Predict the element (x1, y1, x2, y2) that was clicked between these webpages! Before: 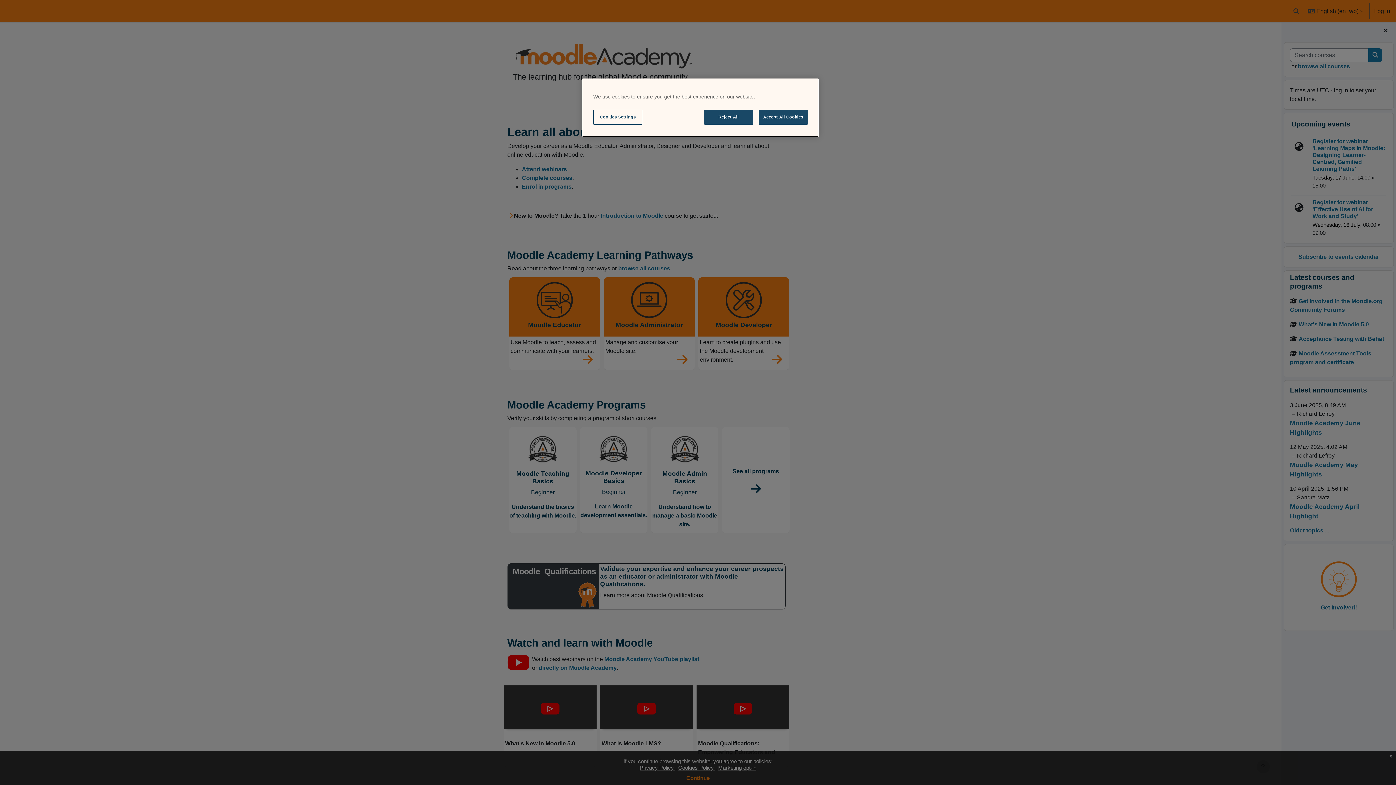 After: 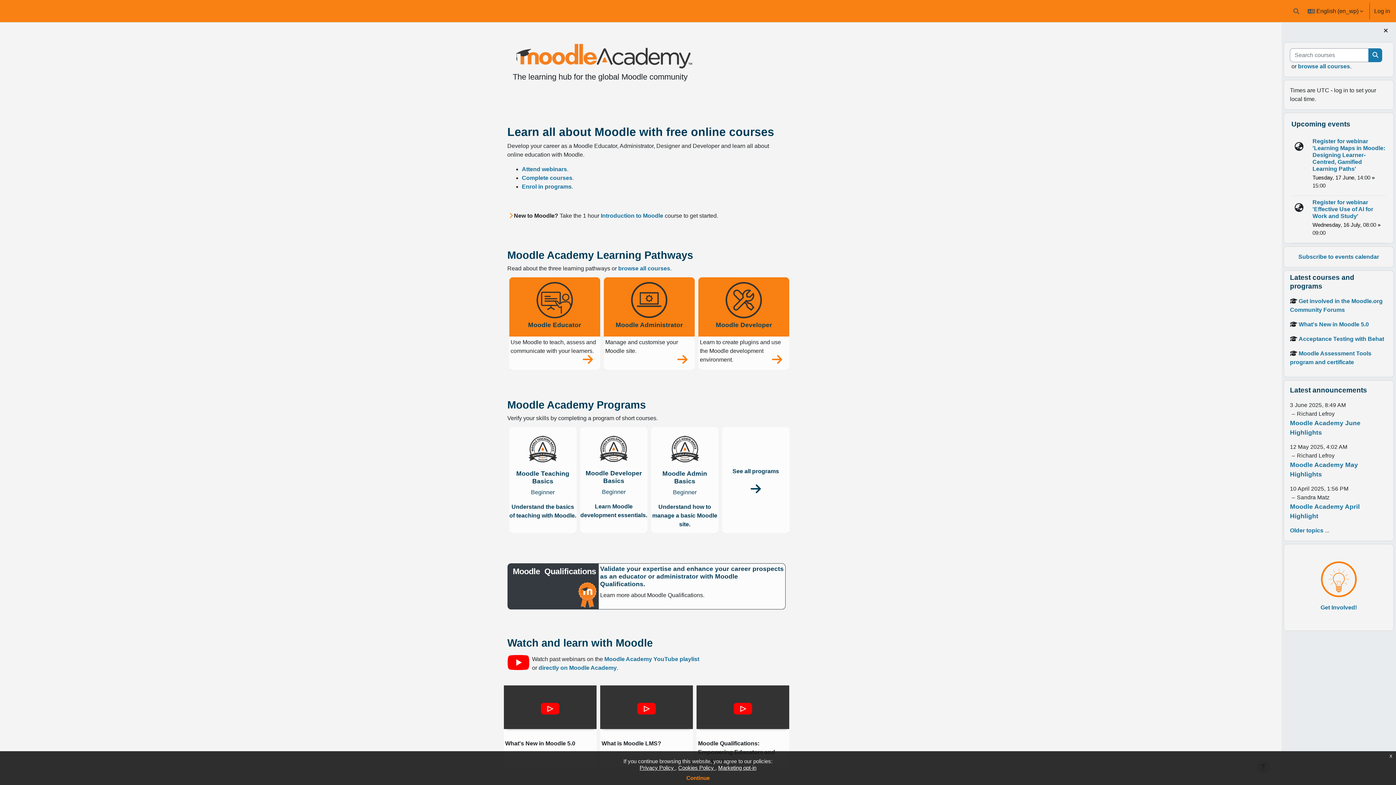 Action: bbox: (704, 109, 753, 124) label: Reject All